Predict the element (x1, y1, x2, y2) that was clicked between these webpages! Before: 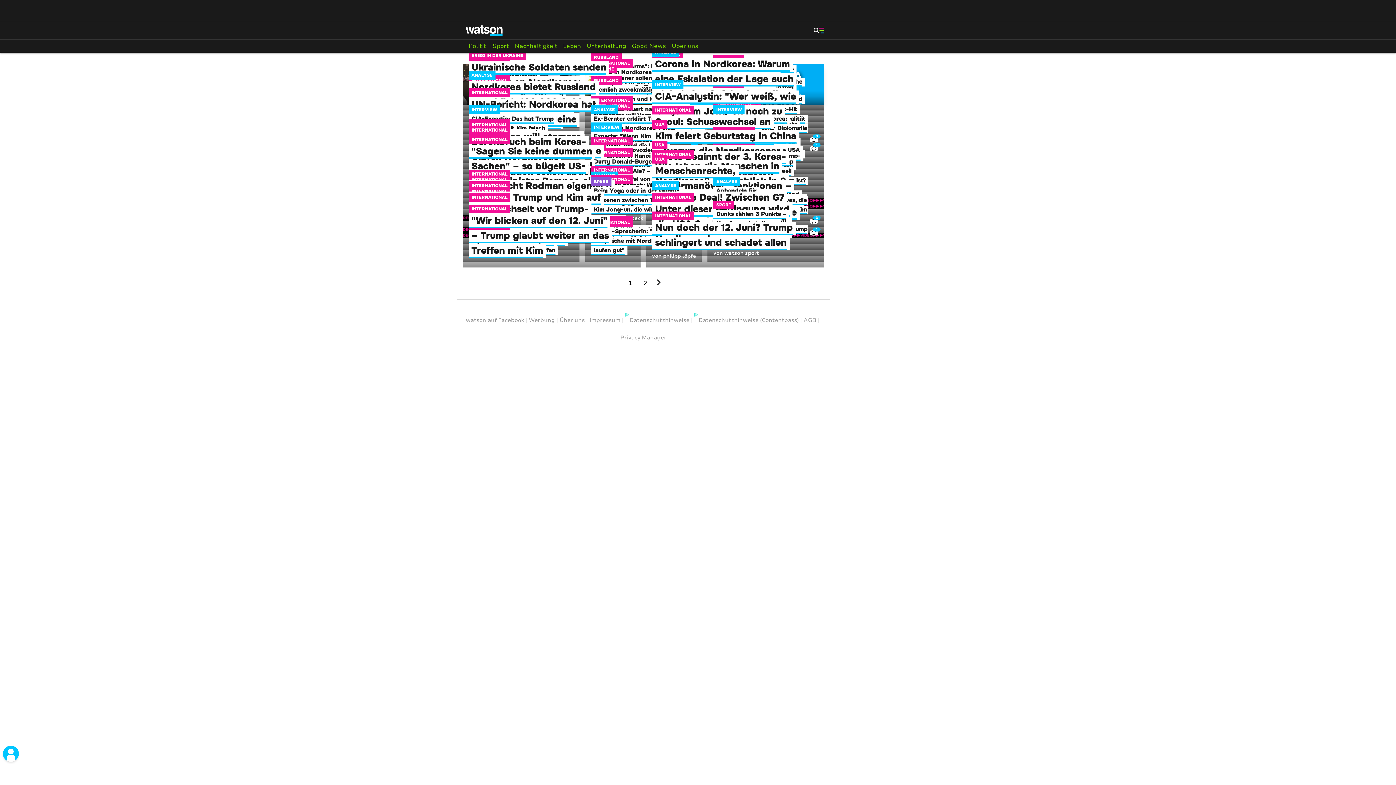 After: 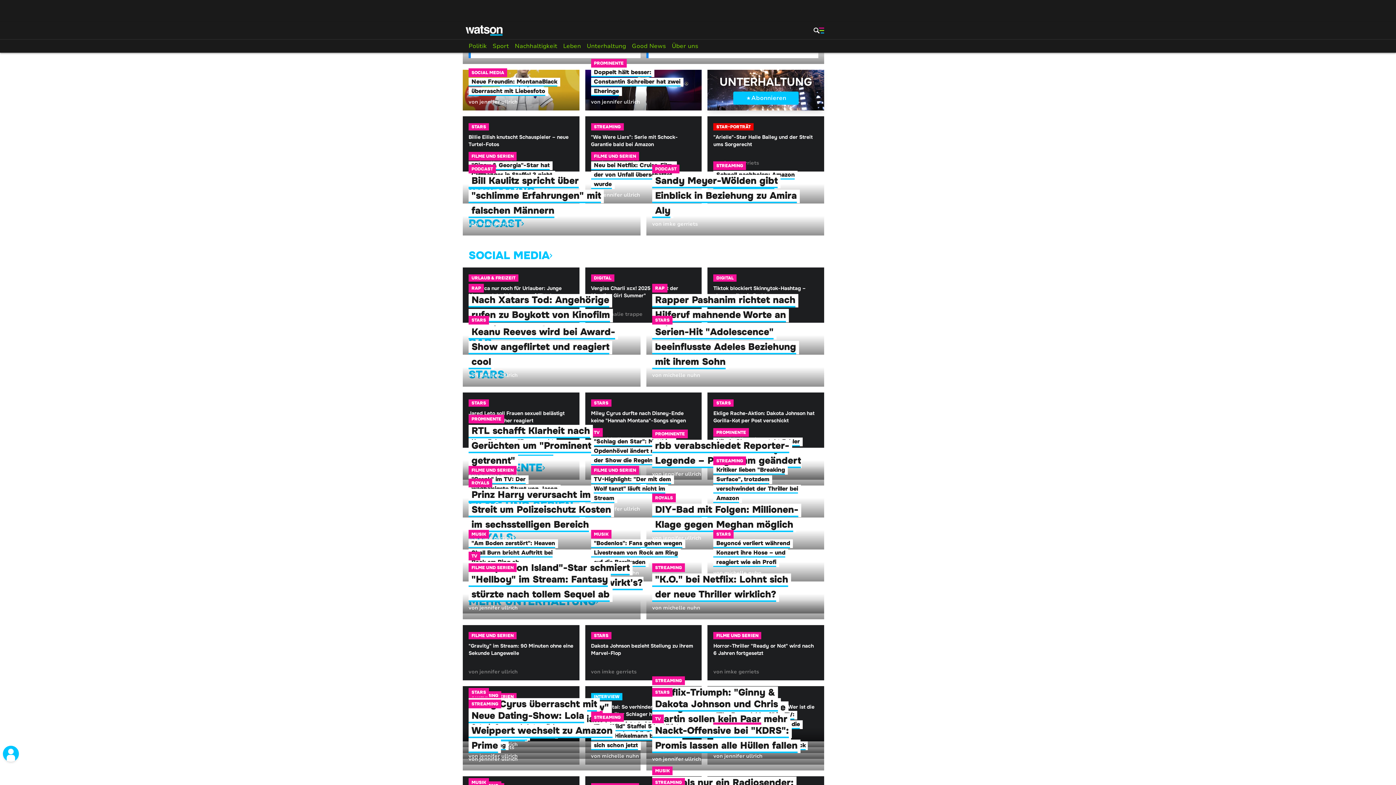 Action: label: Unterhaltung bbox: (584, 39, 629, 52)